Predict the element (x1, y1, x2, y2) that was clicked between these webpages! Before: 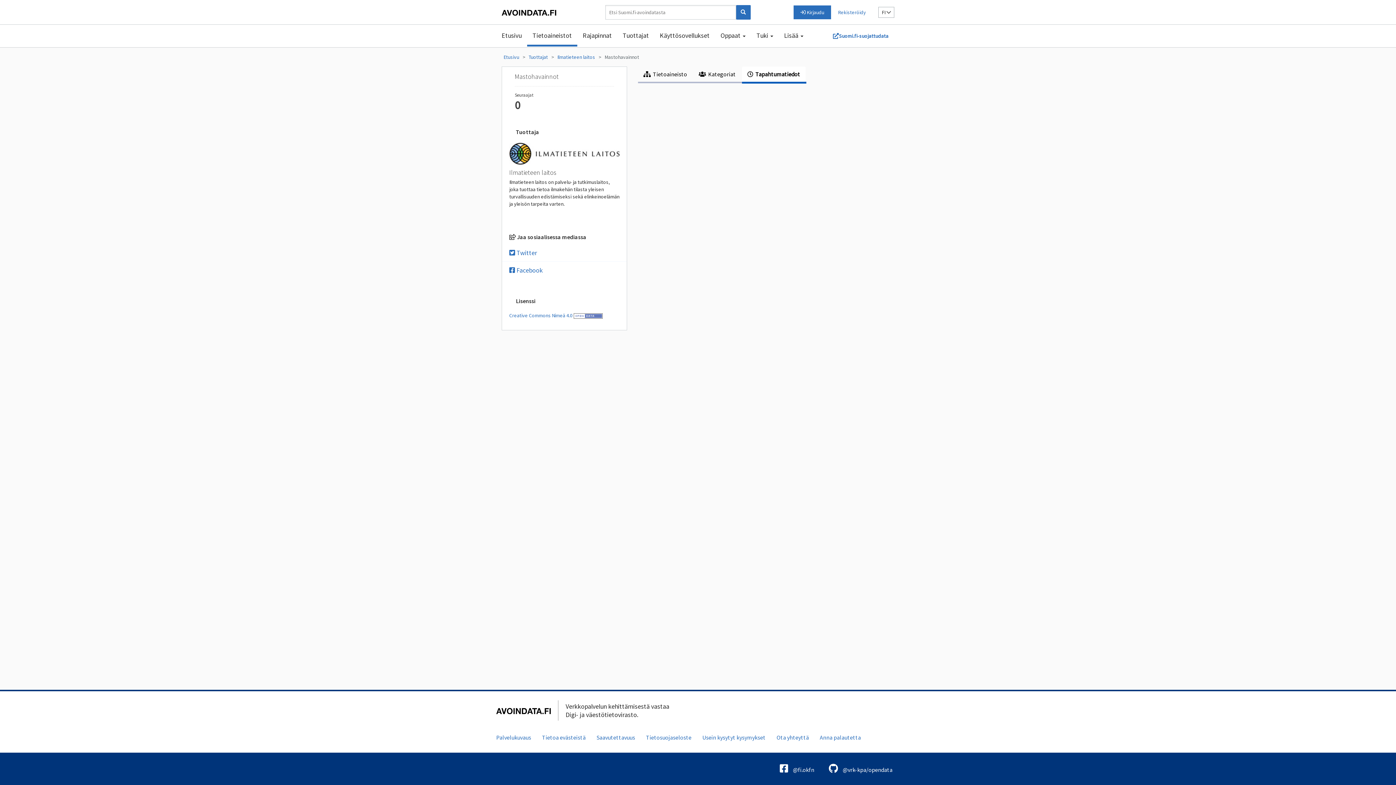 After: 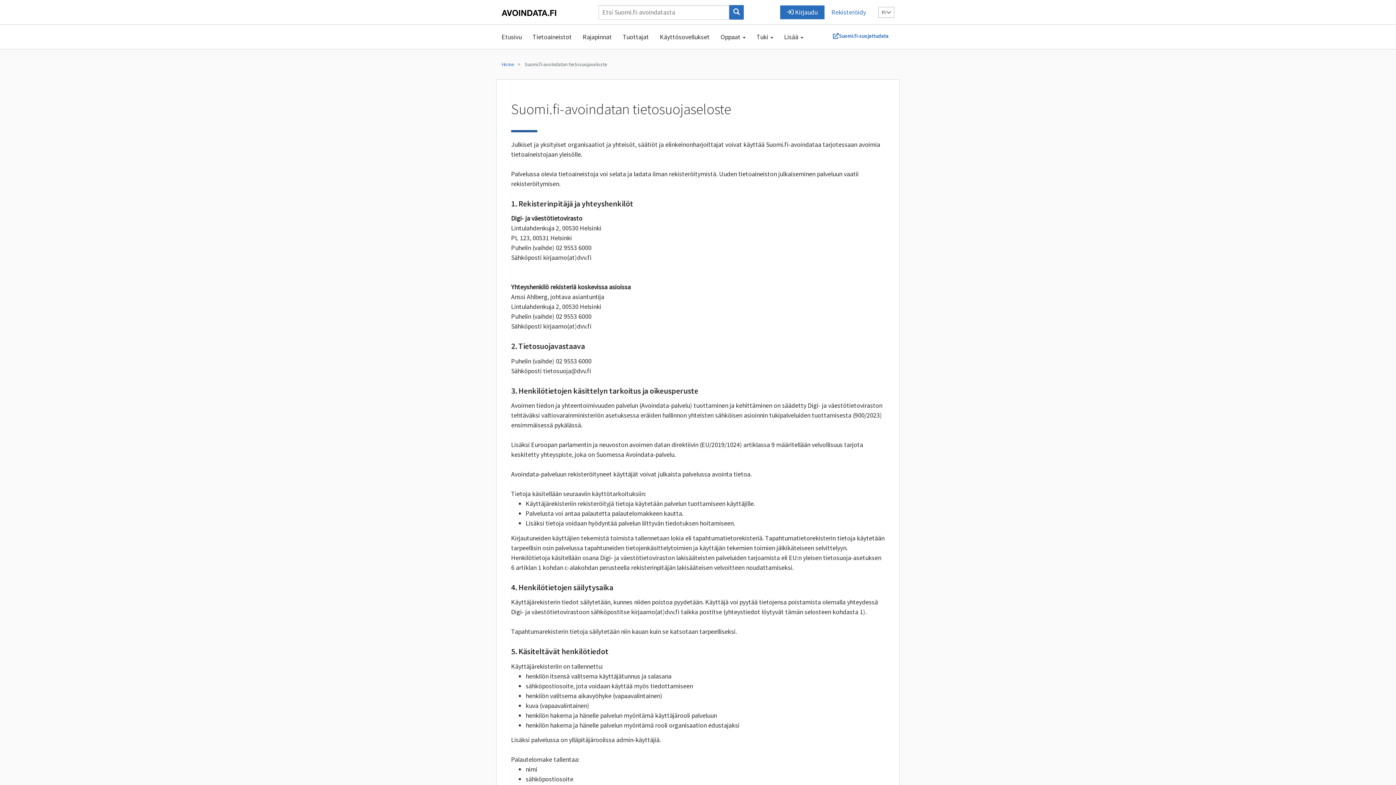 Action: bbox: (640, 730, 697, 745) label: Tietosuojaseloste